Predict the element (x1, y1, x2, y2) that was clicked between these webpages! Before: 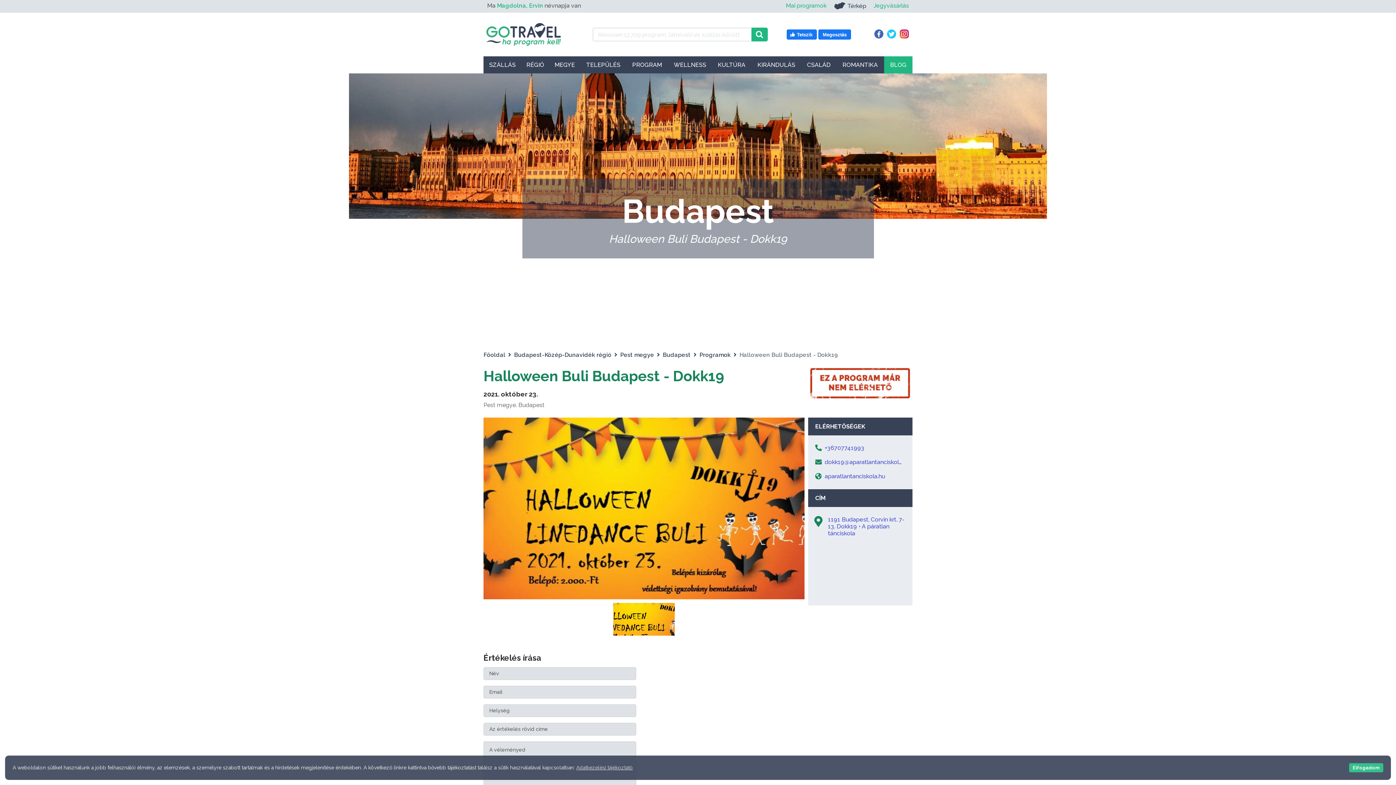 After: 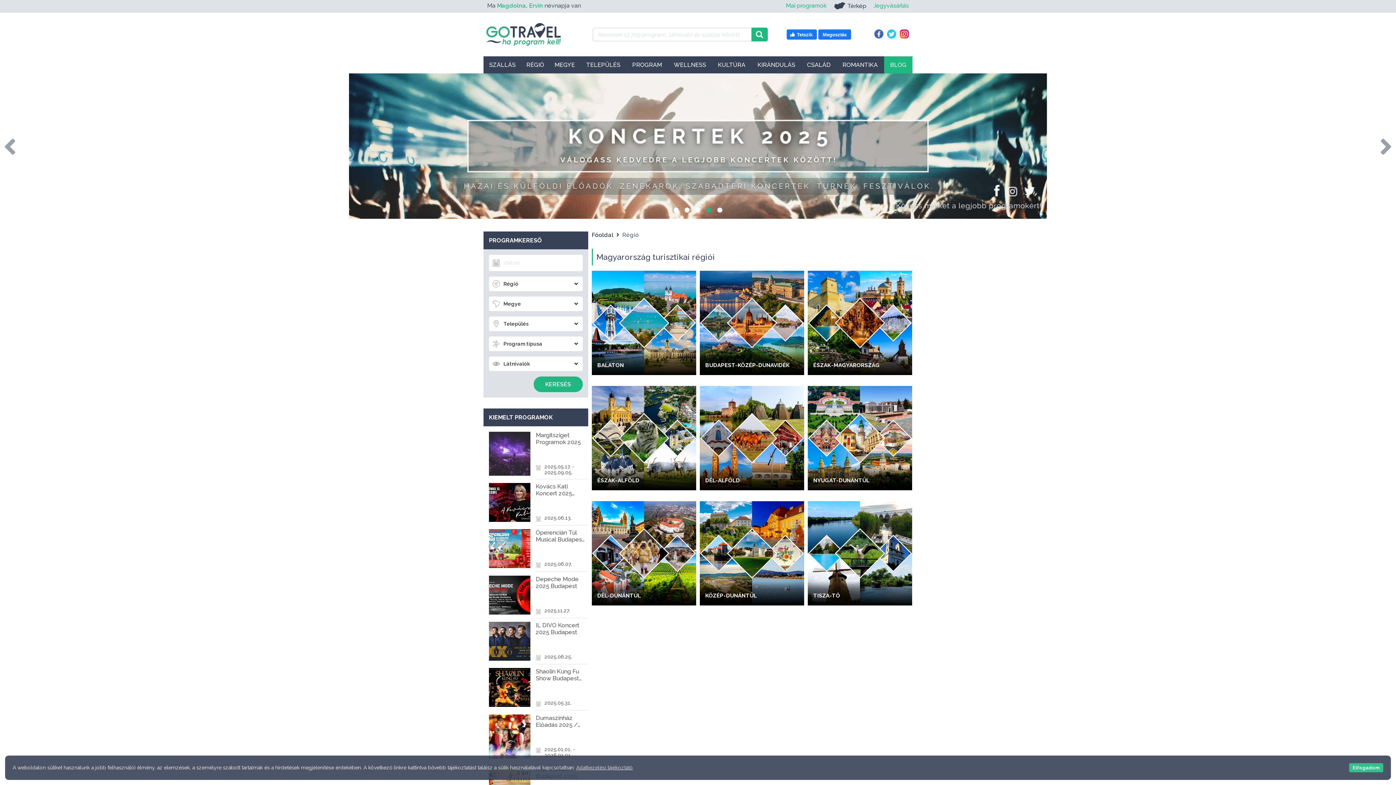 Action: bbox: (521, 57, 549, 72) label: RÉGIÓ